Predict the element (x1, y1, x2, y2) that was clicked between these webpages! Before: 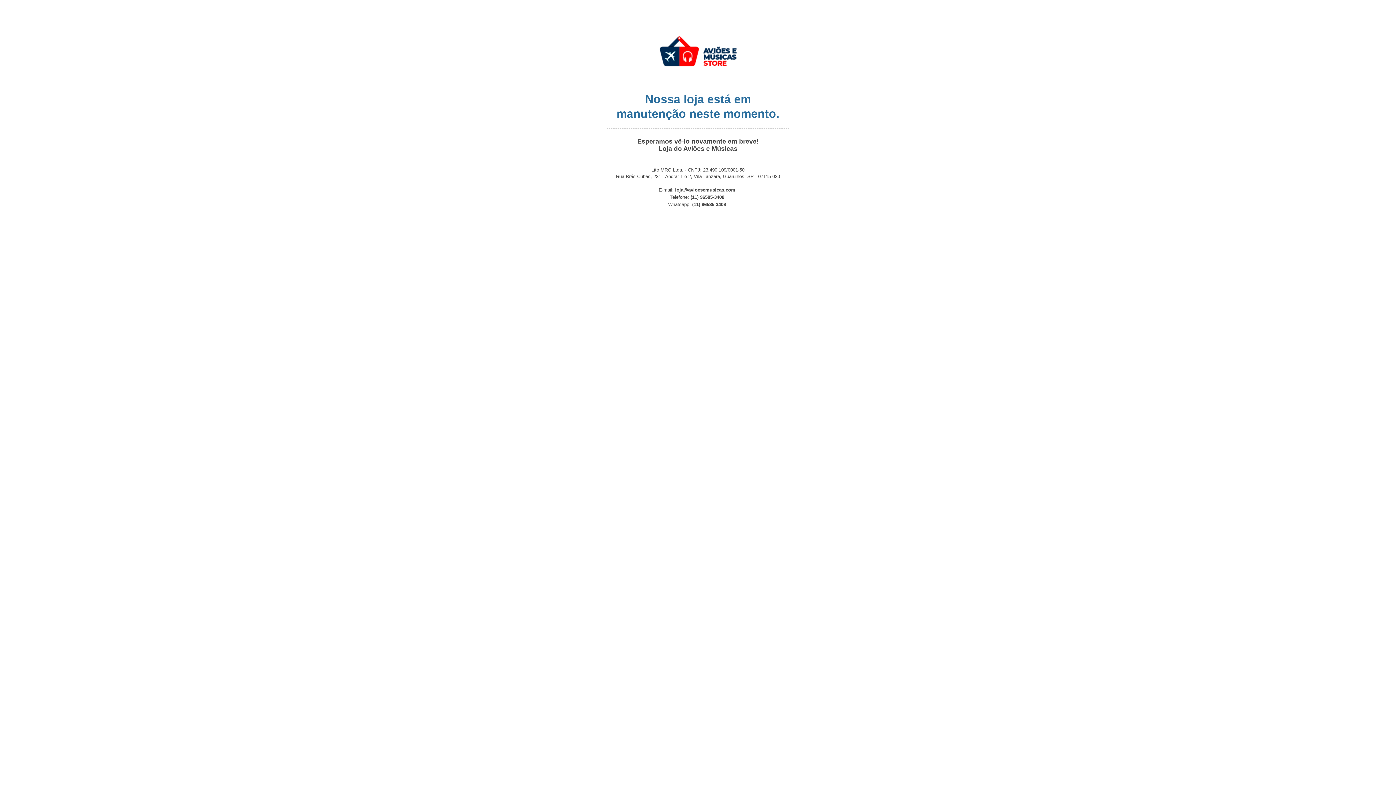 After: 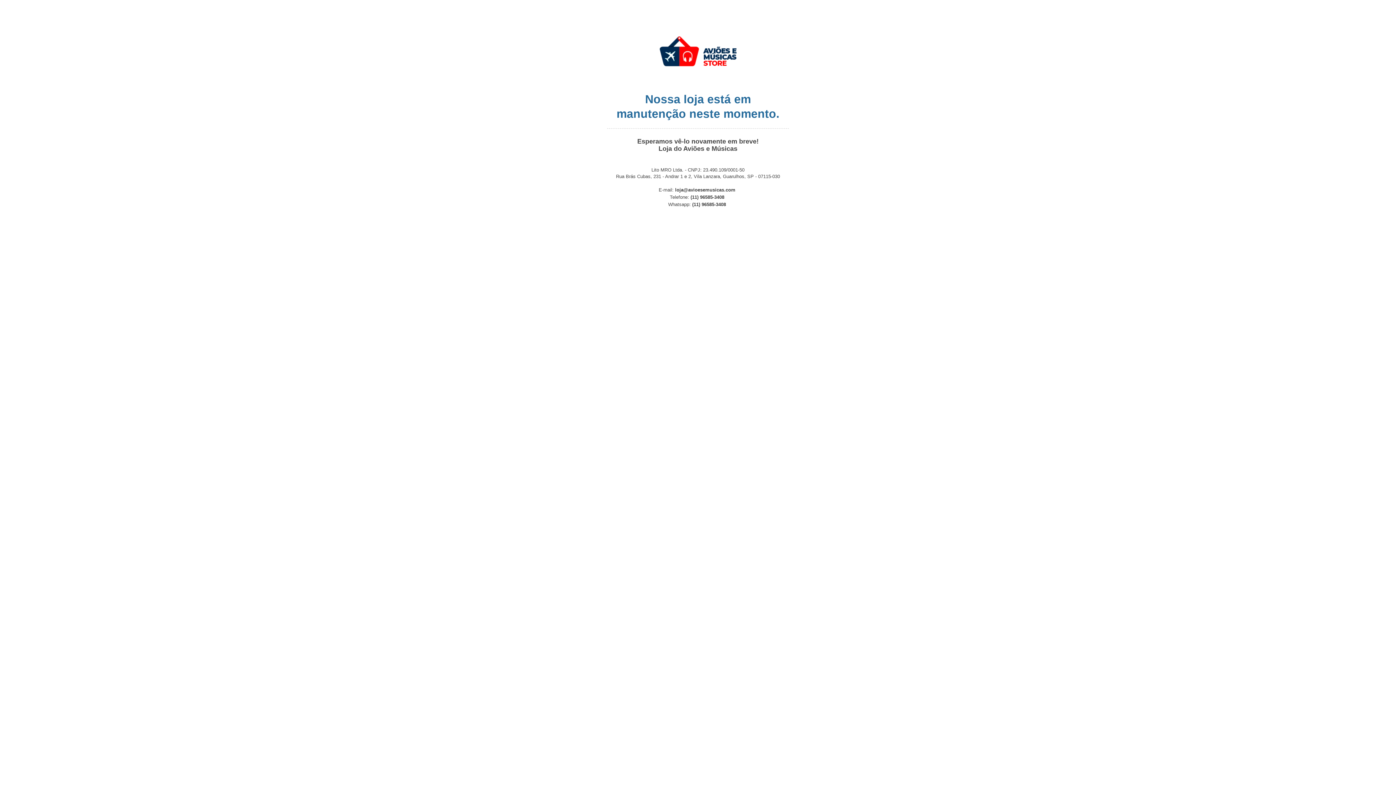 Action: label: loja@avioesemusicas.com bbox: (675, 187, 735, 192)